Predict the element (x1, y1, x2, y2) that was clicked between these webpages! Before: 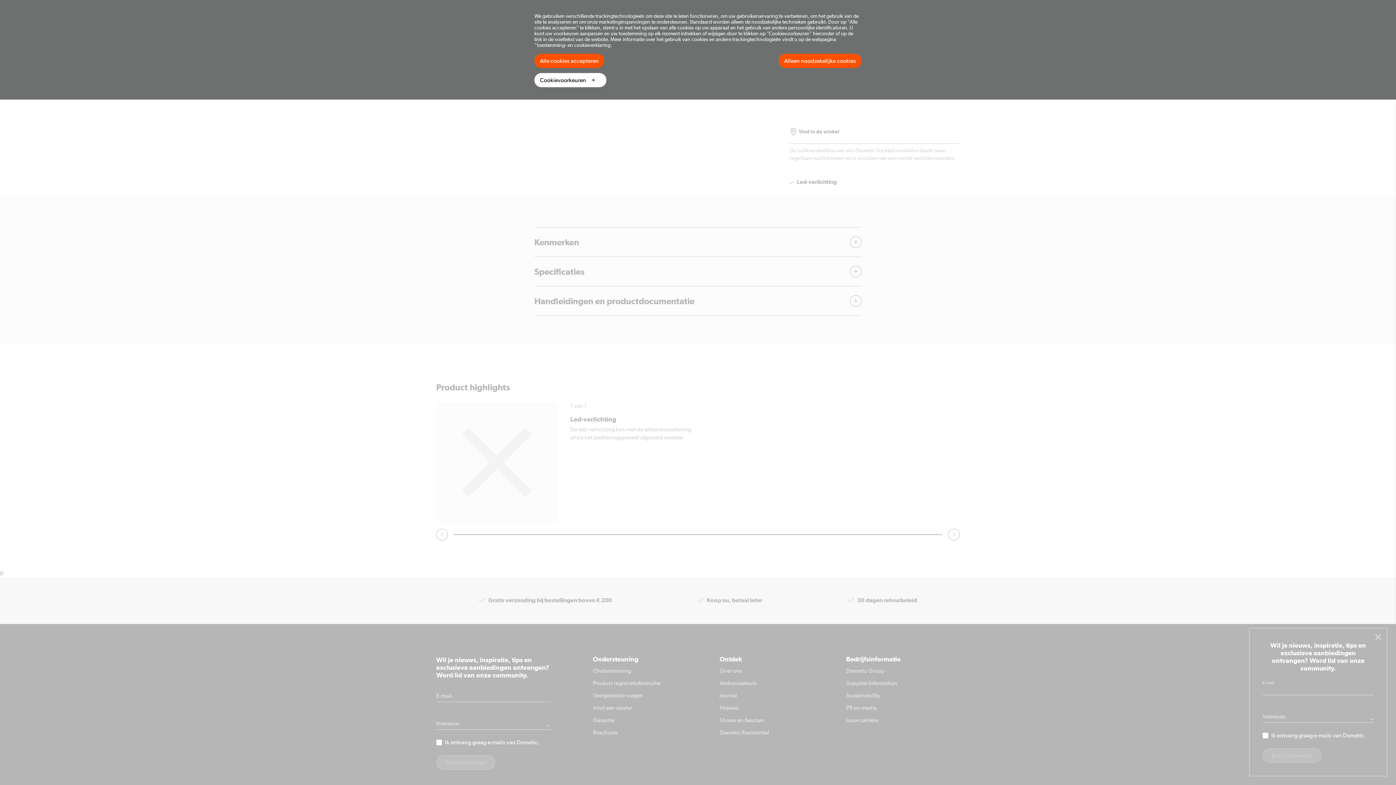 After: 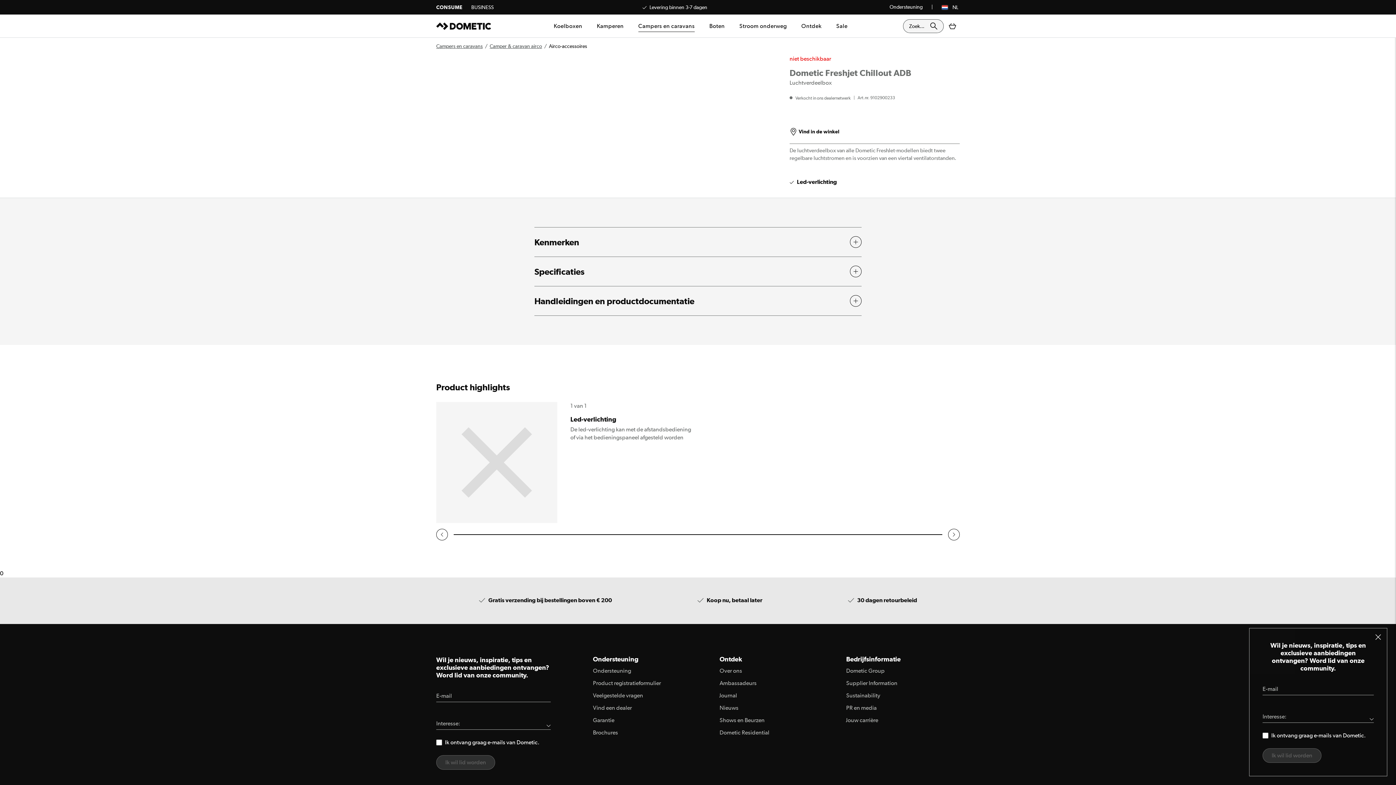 Action: bbox: (534, 53, 604, 68) label: Alle cookies accepteren